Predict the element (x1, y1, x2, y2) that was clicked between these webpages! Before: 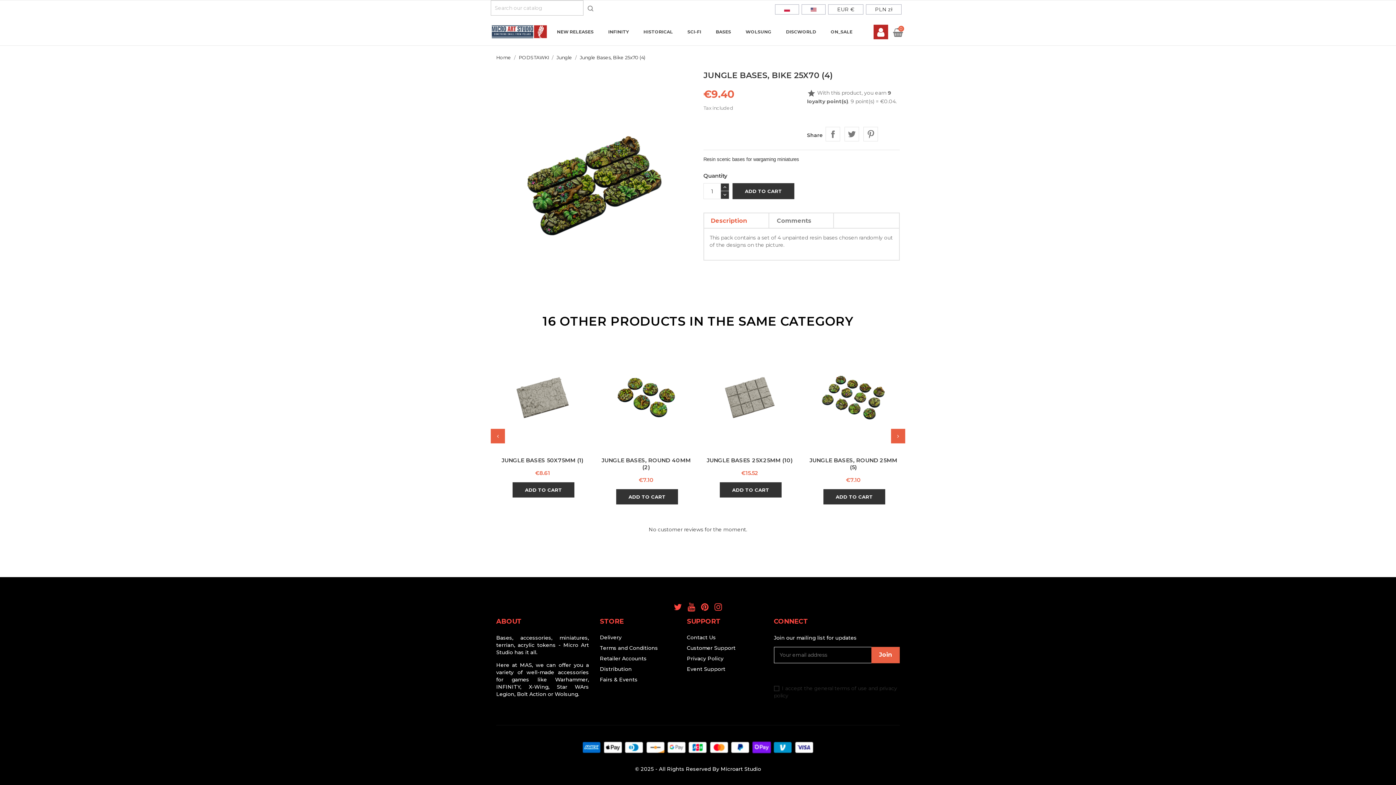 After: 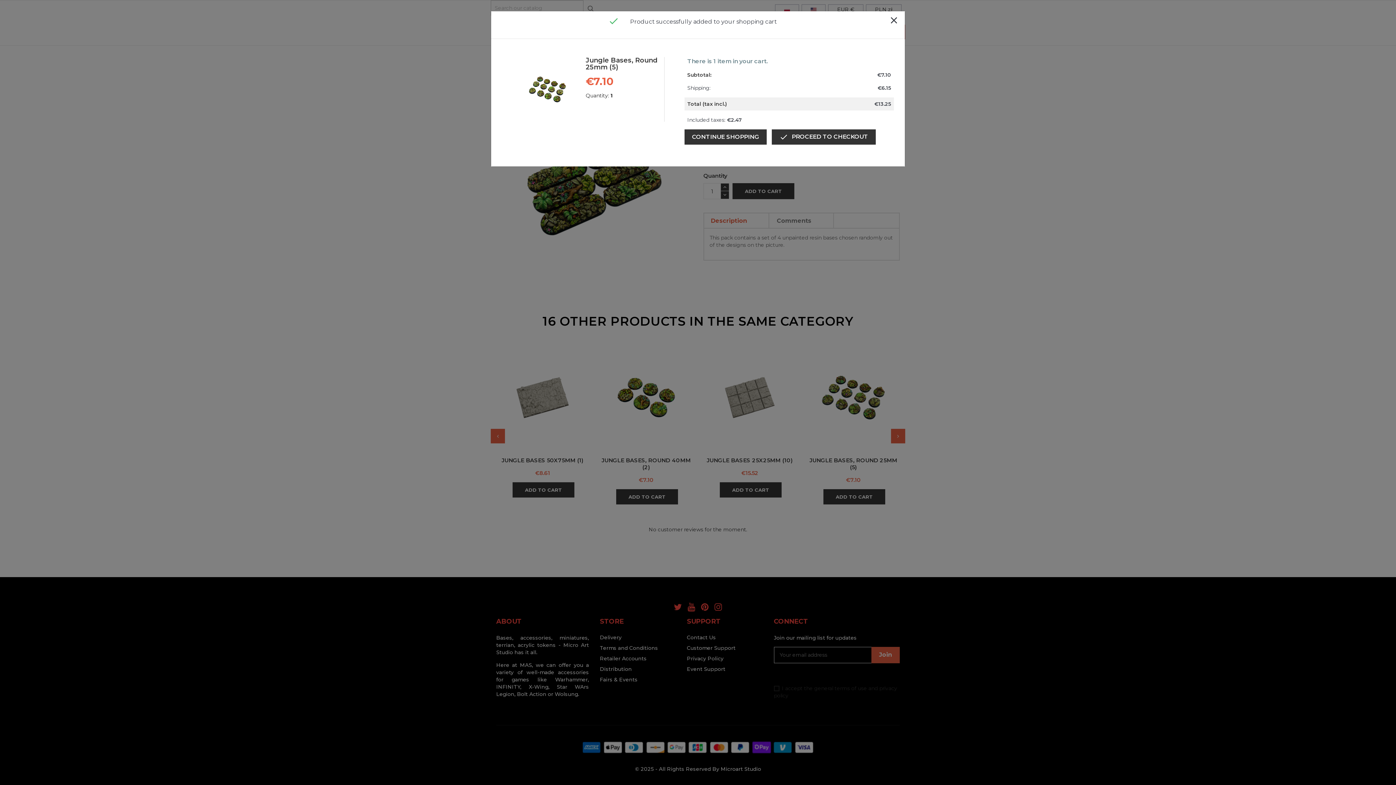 Action: bbox: (823, 489, 885, 504) label: ADD TO CART